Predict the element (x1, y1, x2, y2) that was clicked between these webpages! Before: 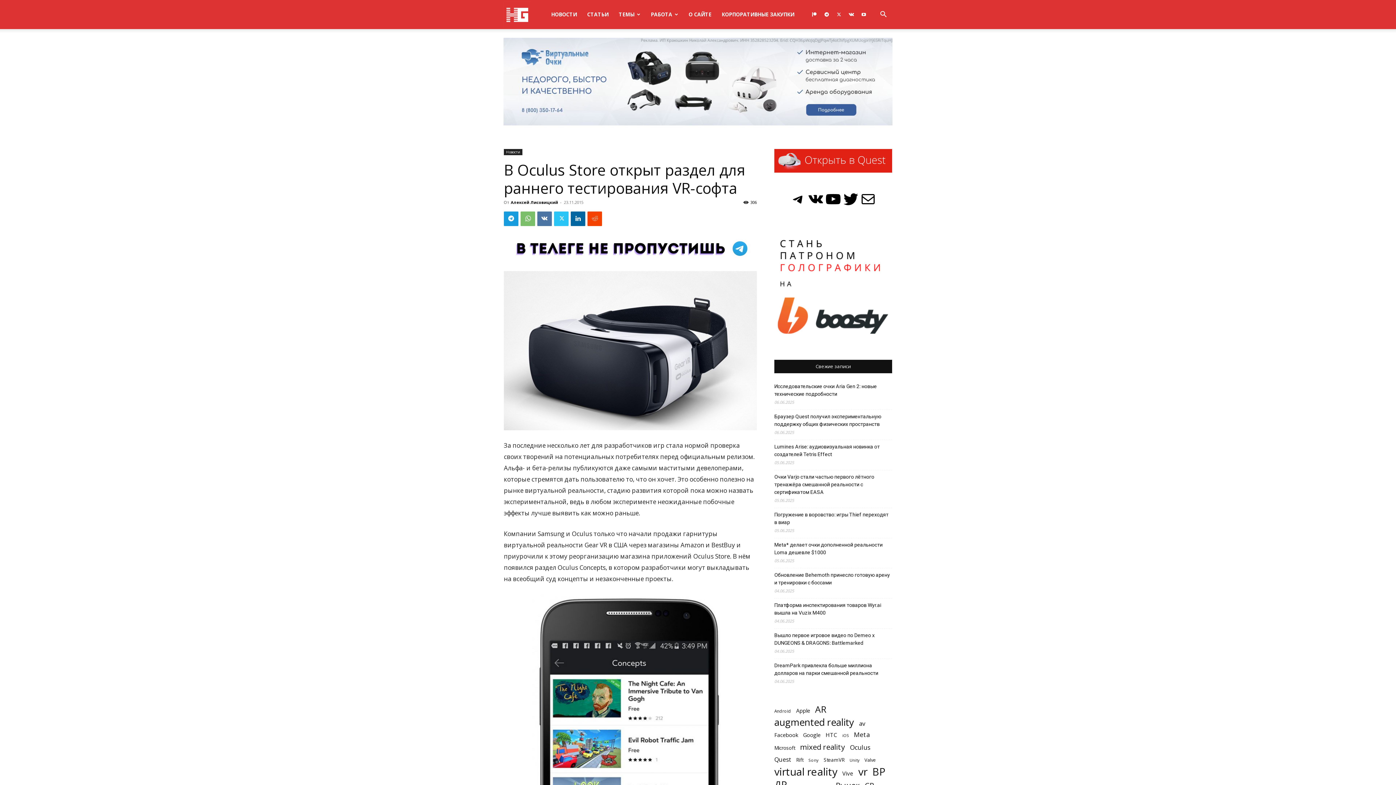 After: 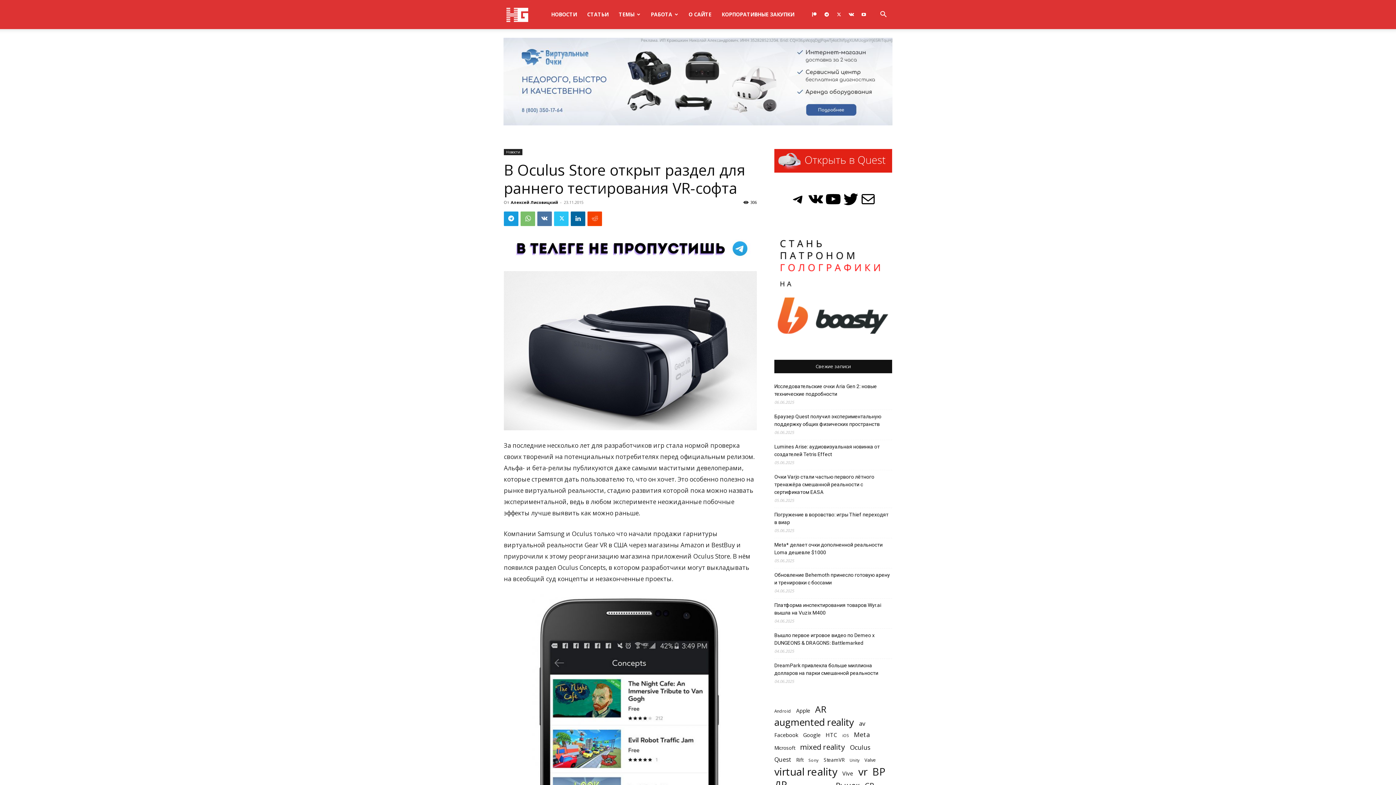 Action: bbox: (774, 226, 892, 343)